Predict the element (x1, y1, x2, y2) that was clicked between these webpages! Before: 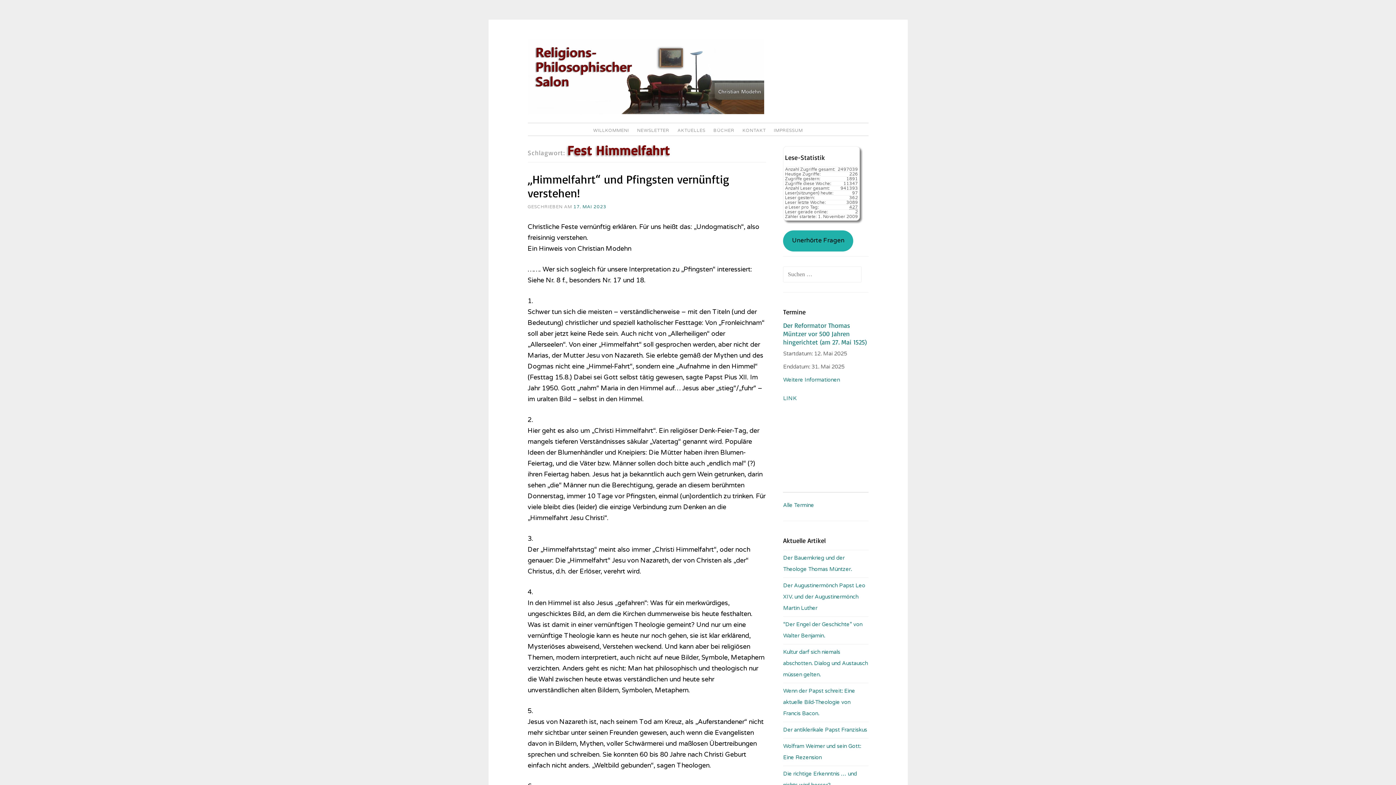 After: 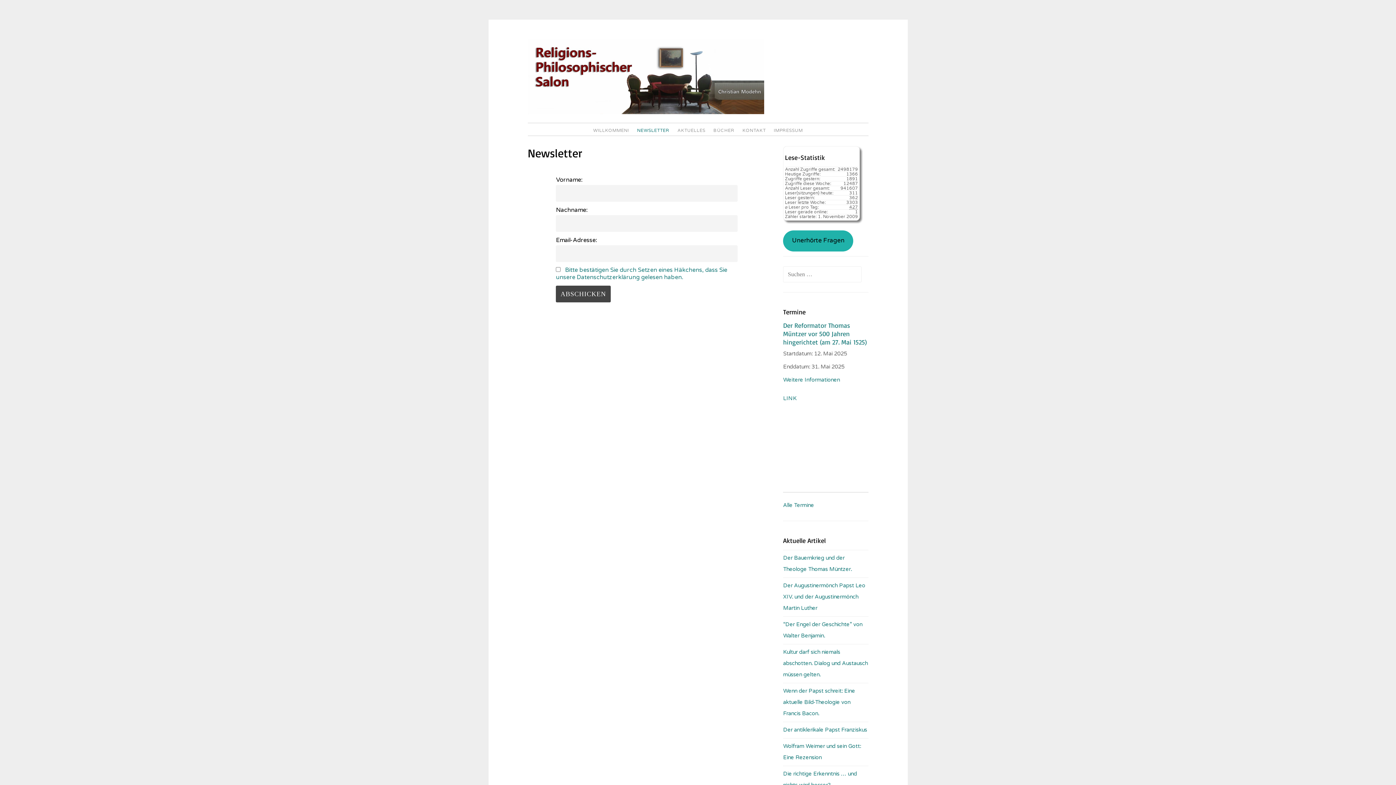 Action: label: NEWSLETTER bbox: (634, 126, 672, 135)